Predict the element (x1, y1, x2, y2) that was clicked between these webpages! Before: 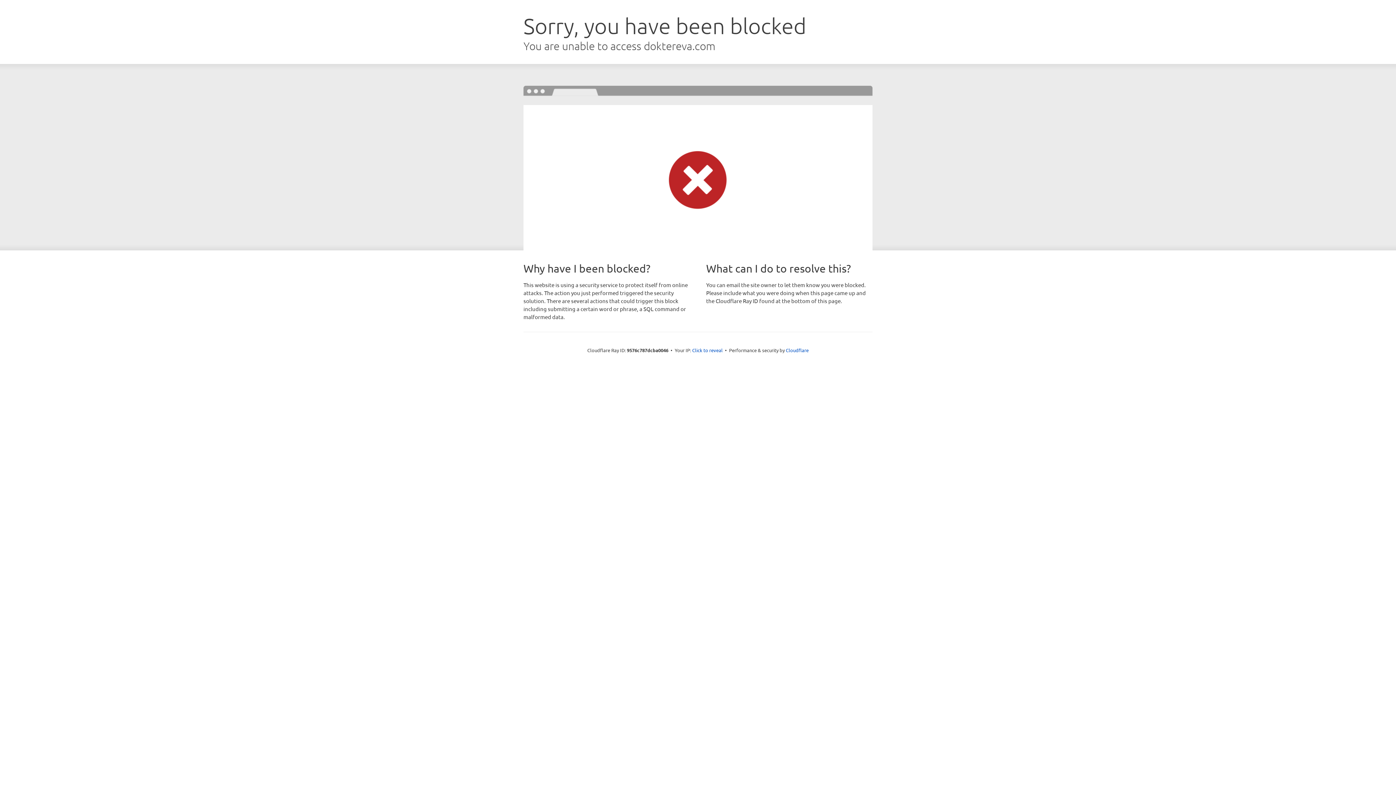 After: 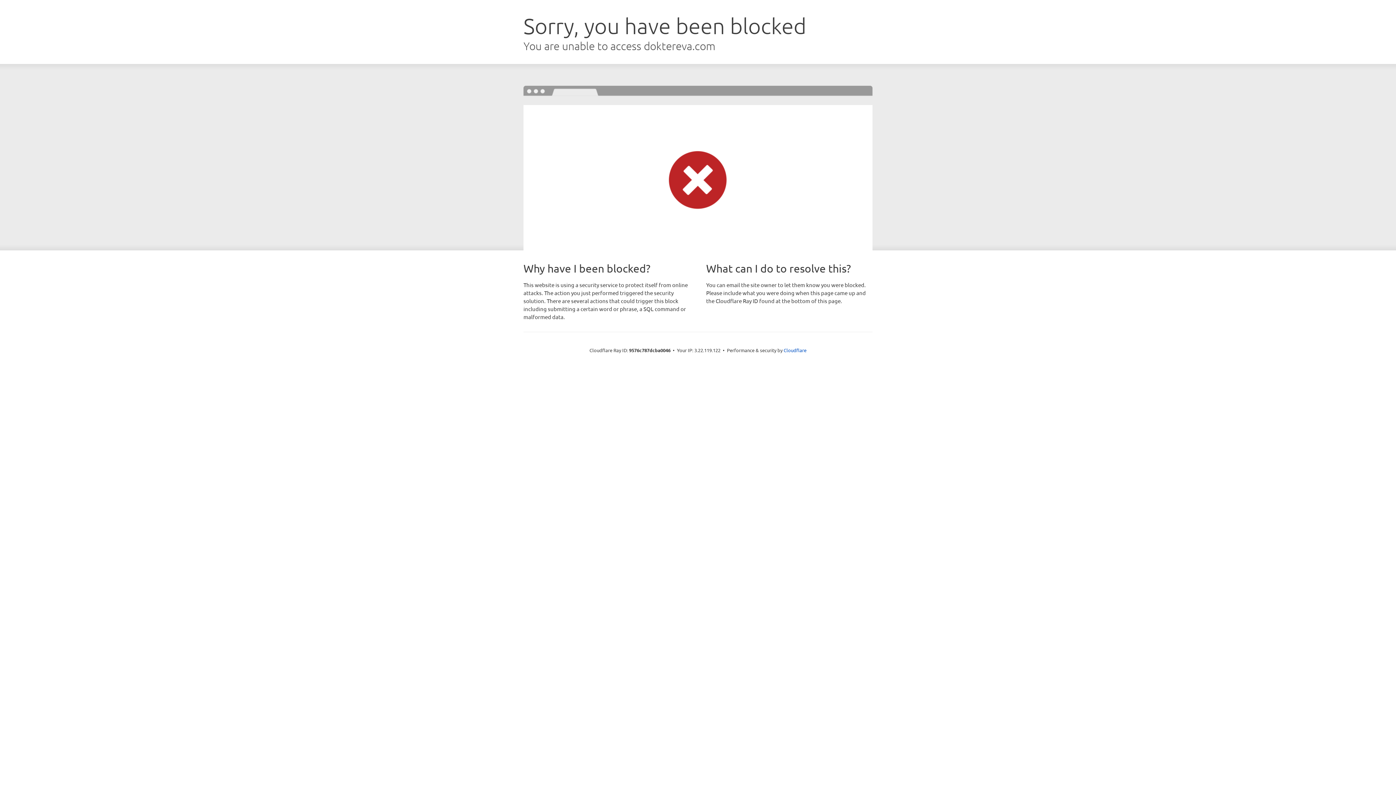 Action: bbox: (692, 346, 722, 353) label: Click to reveal